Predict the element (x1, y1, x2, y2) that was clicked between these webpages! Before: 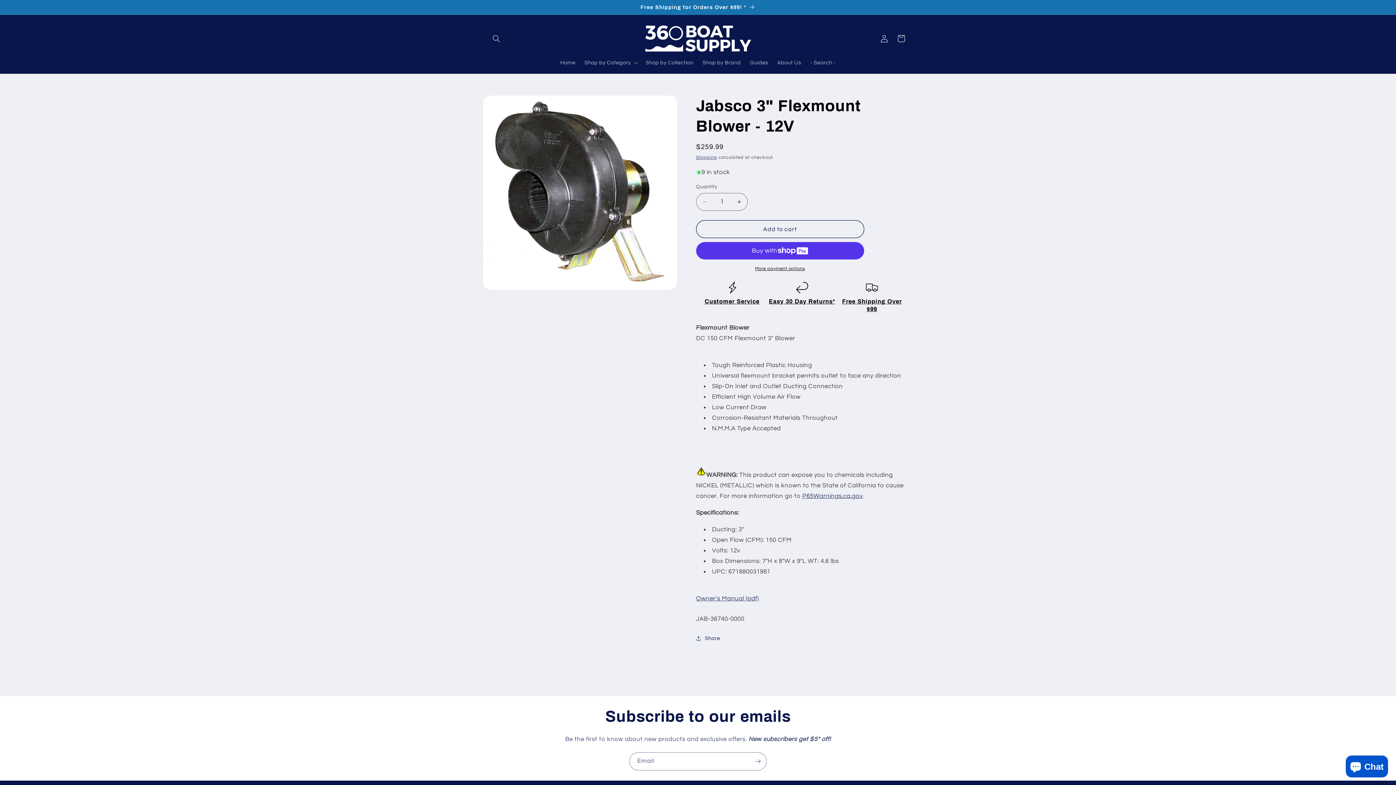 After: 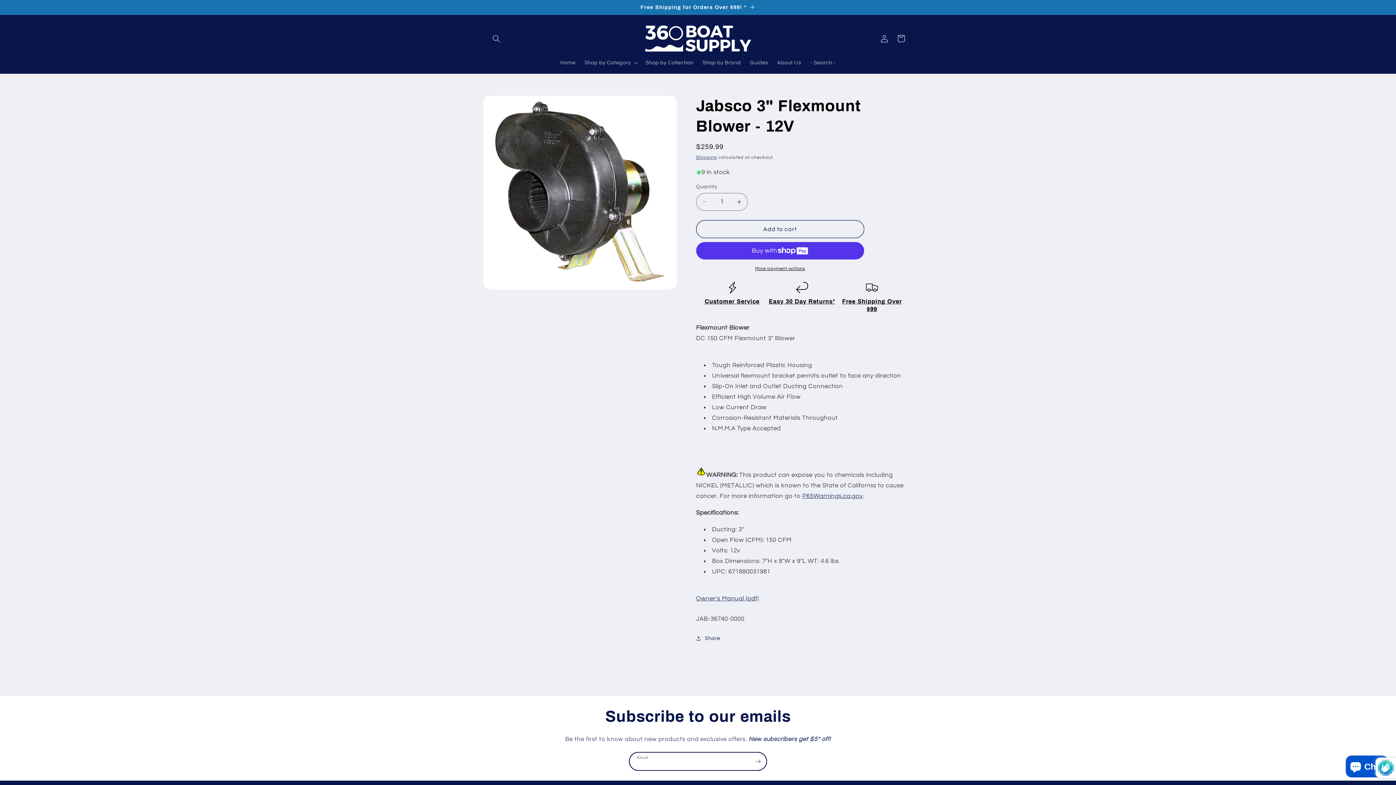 Action: bbox: (749, 752, 766, 770) label: Subscribe